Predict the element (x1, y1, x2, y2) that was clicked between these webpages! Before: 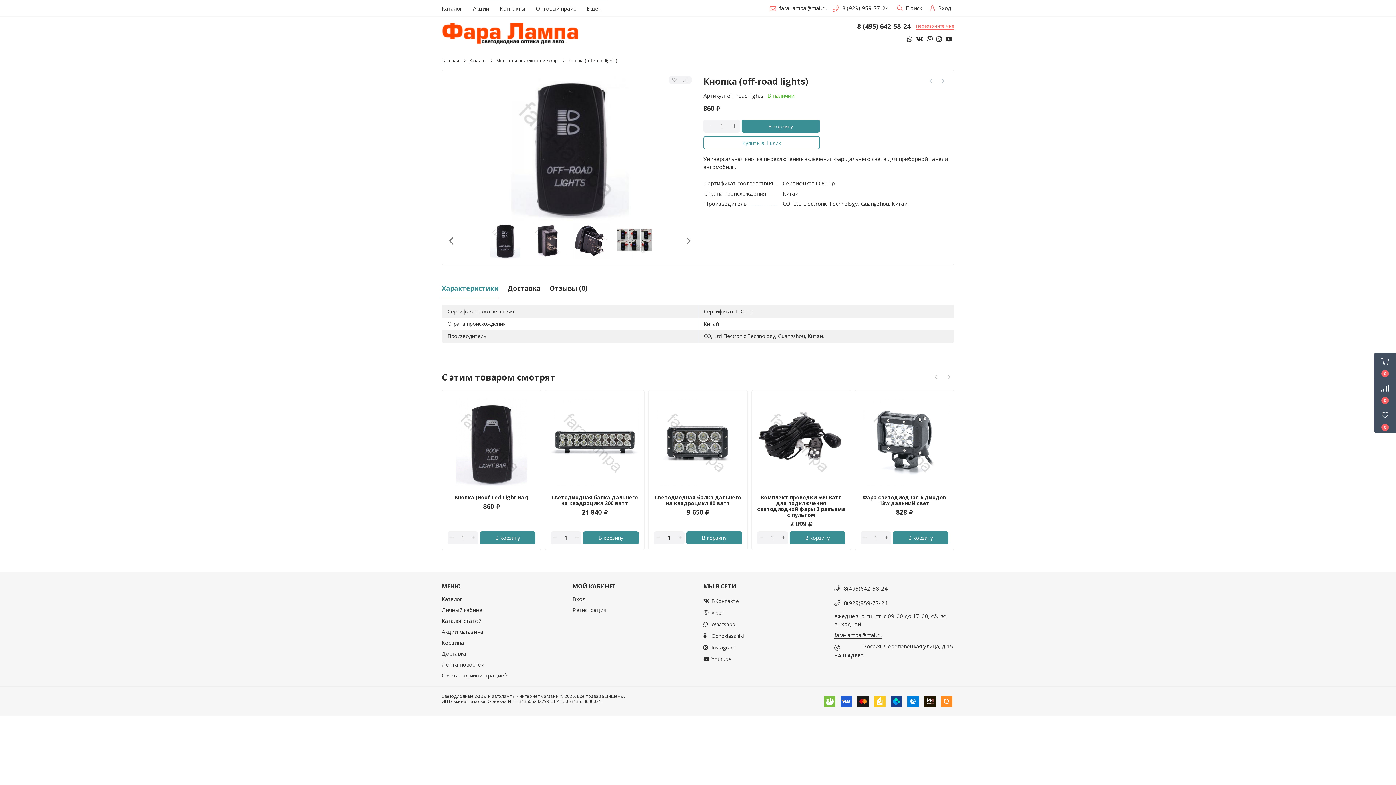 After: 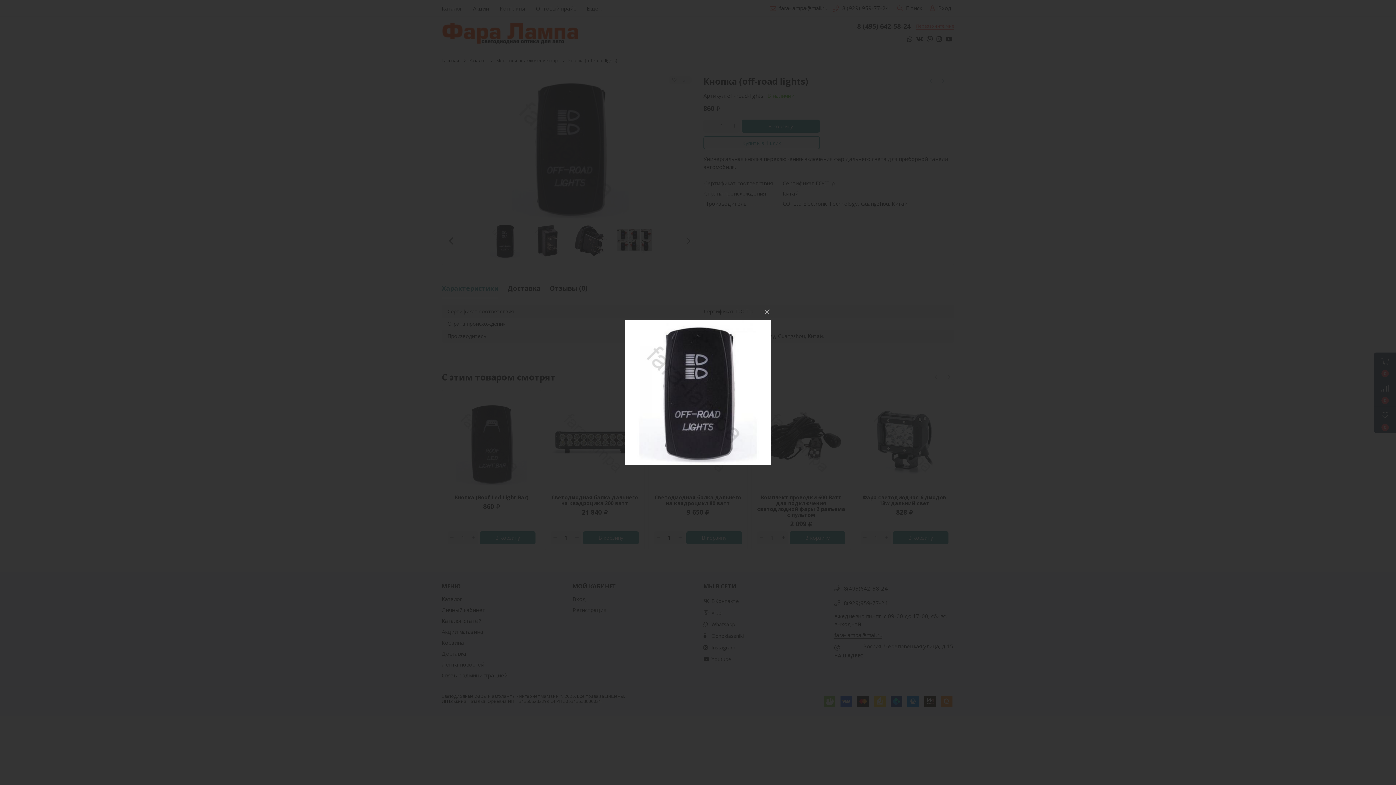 Action: bbox: (497, 144, 642, 151)